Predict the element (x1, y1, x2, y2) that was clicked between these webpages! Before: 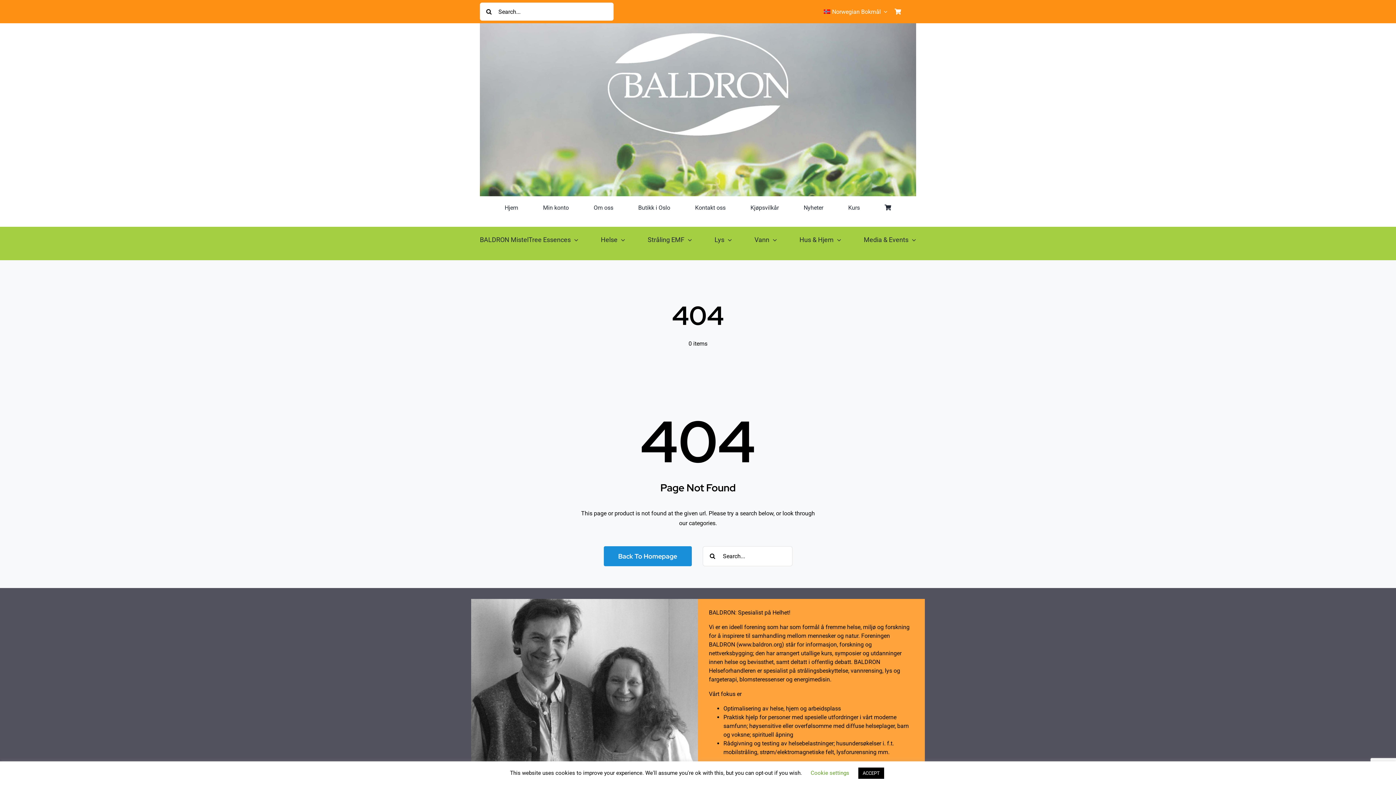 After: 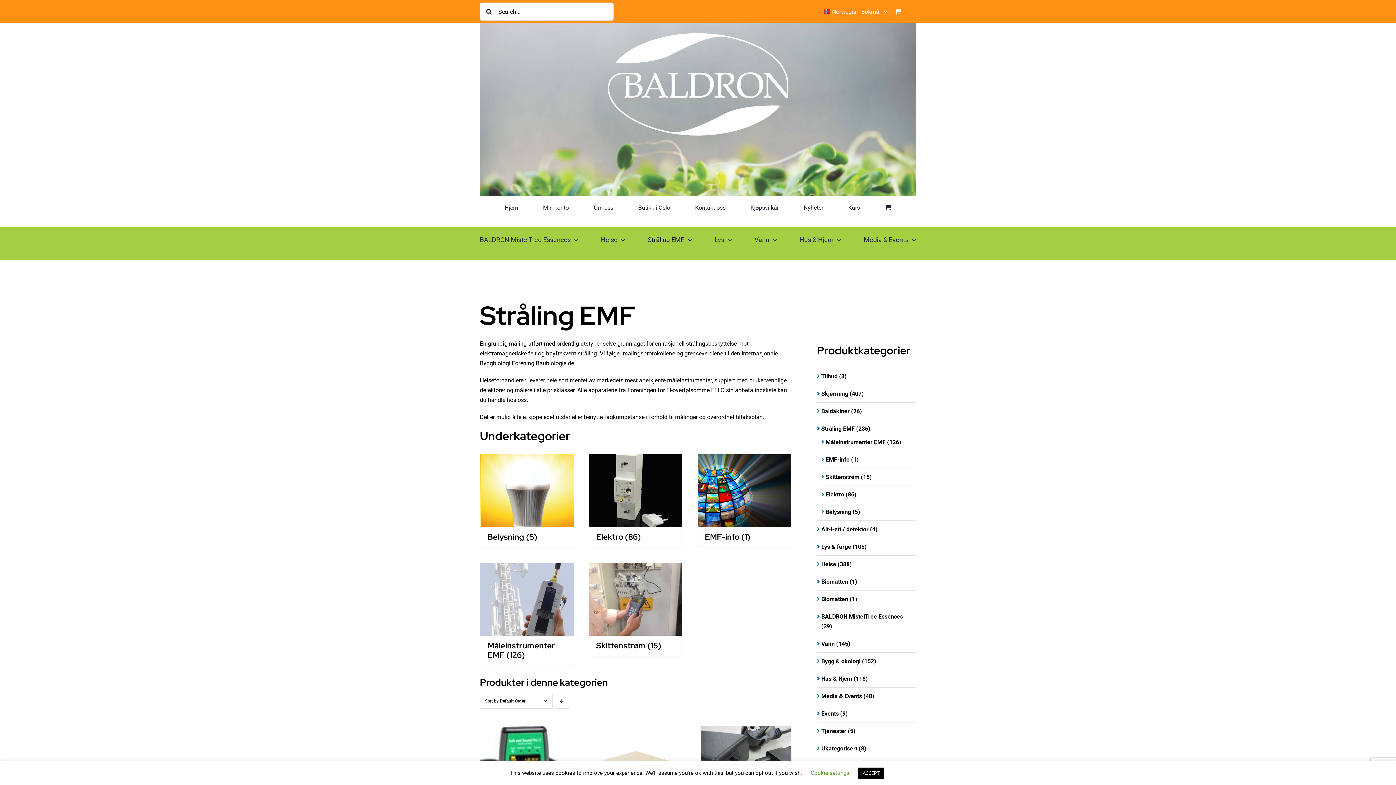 Action: label: Stråling EMF bbox: (647, 226, 692, 253)